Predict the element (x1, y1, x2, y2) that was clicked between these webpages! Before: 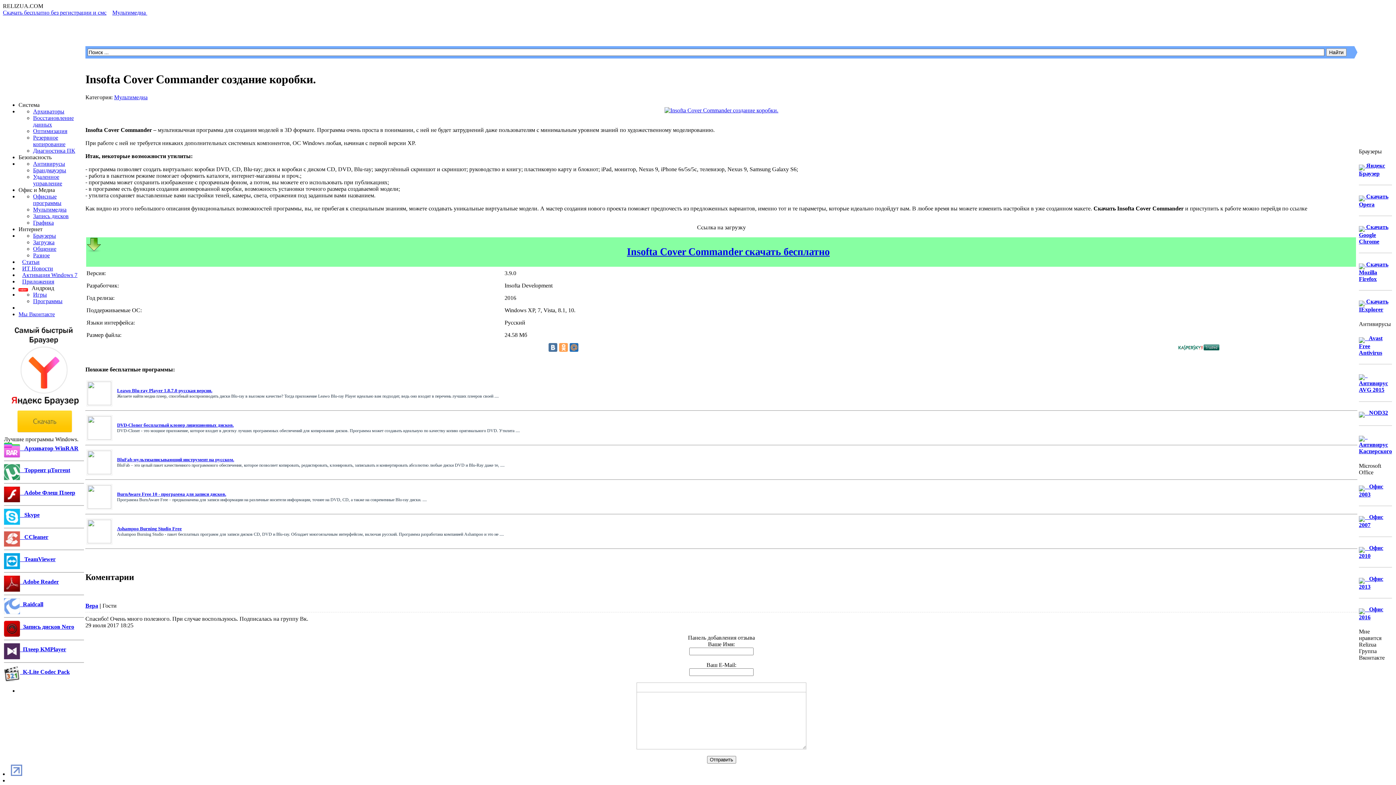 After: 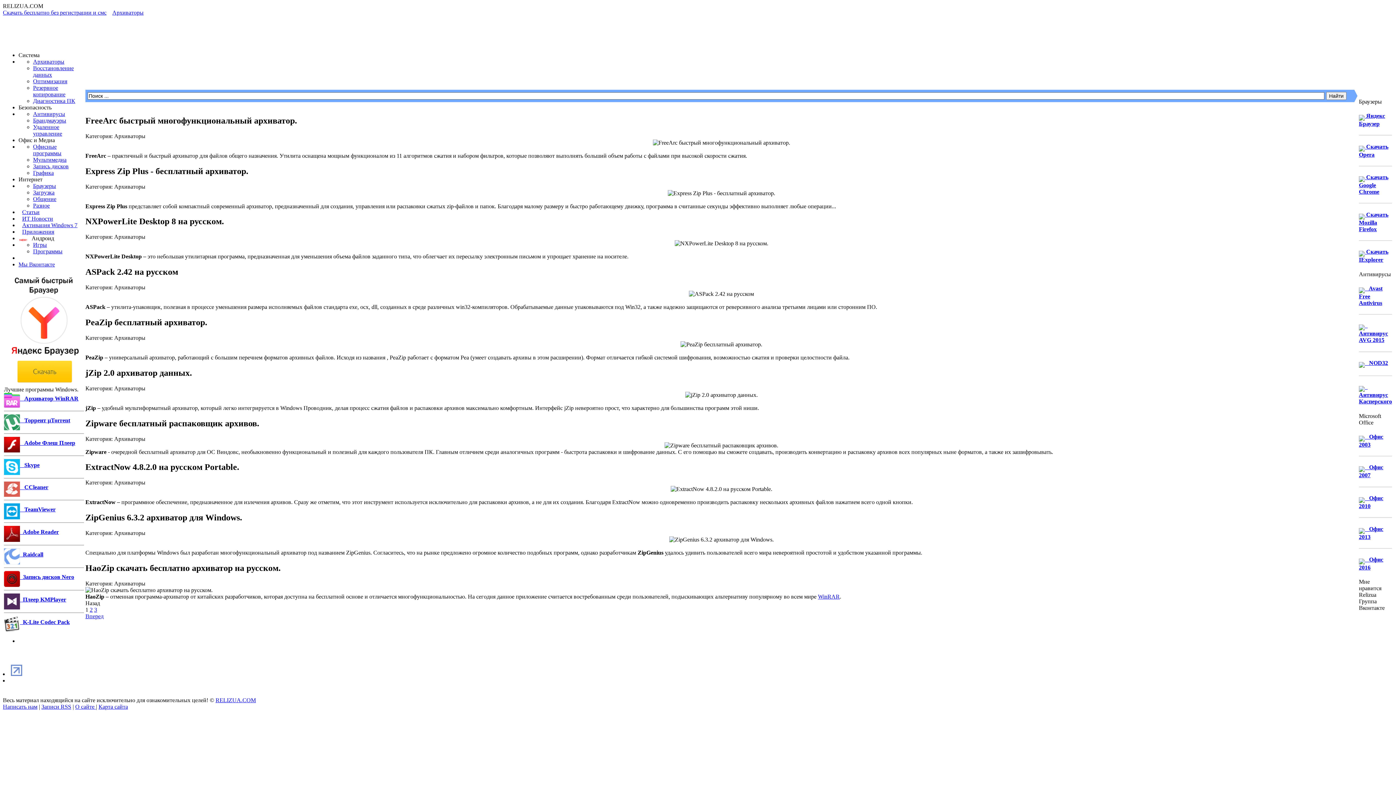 Action: label: Архиваторы bbox: (33, 108, 64, 114)